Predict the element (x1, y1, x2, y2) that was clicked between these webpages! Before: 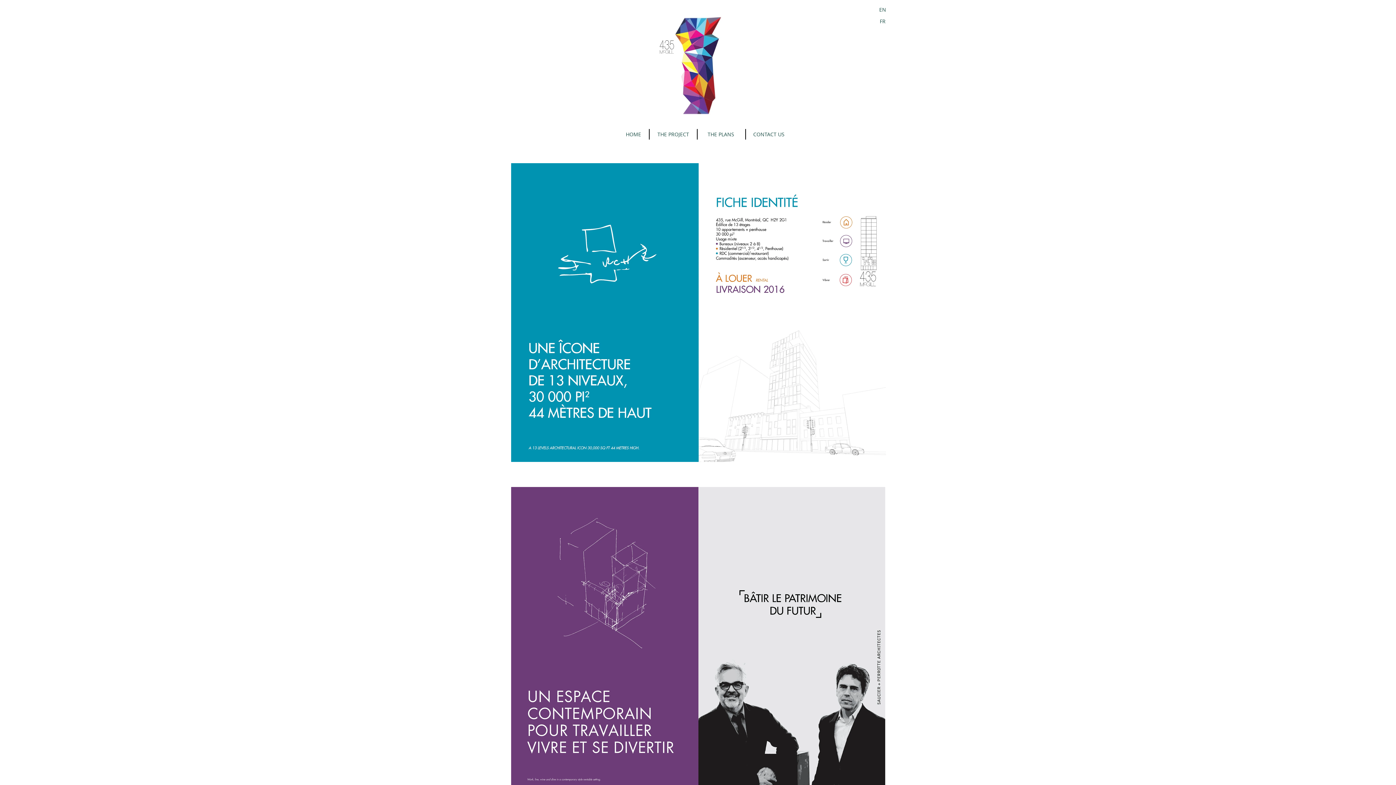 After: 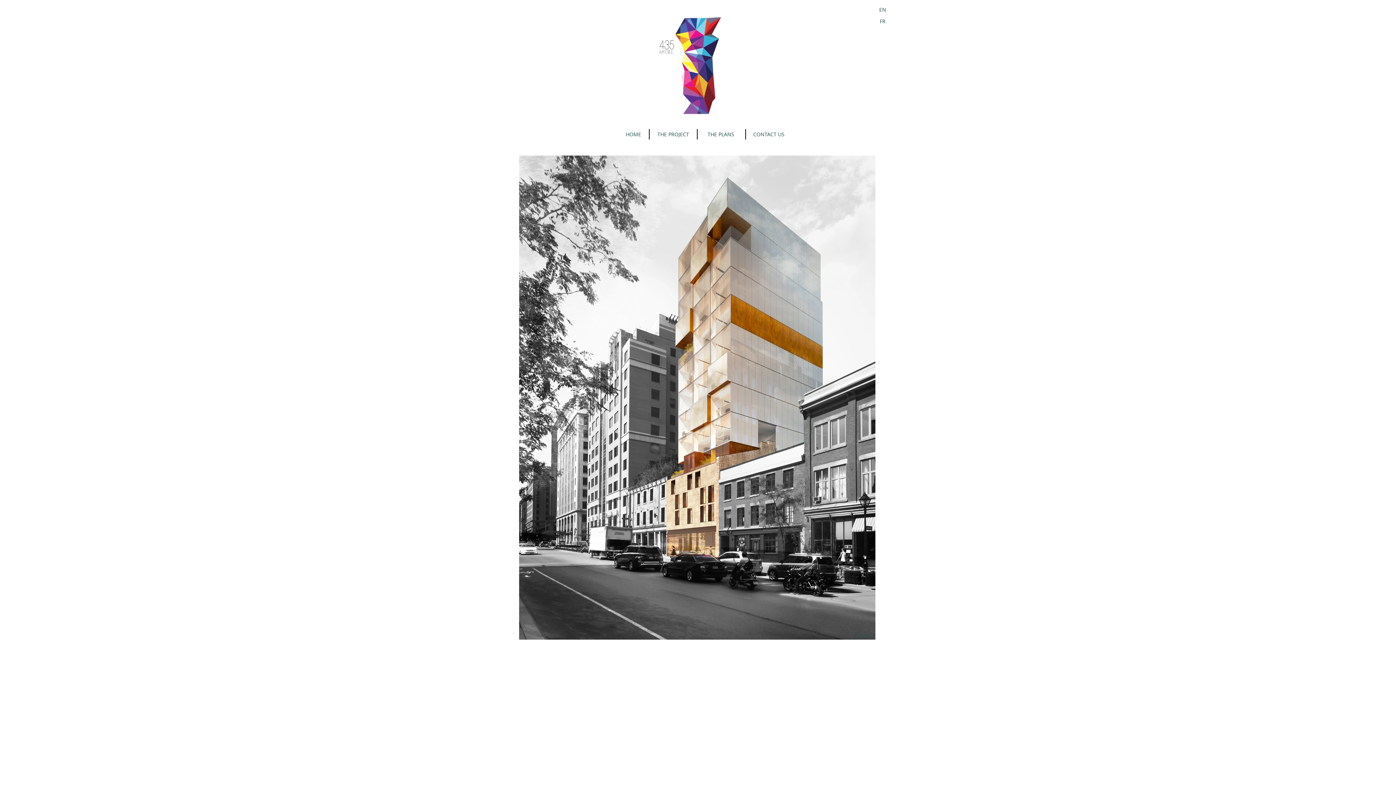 Action: label: HOME bbox: (625, 130, 641, 137)